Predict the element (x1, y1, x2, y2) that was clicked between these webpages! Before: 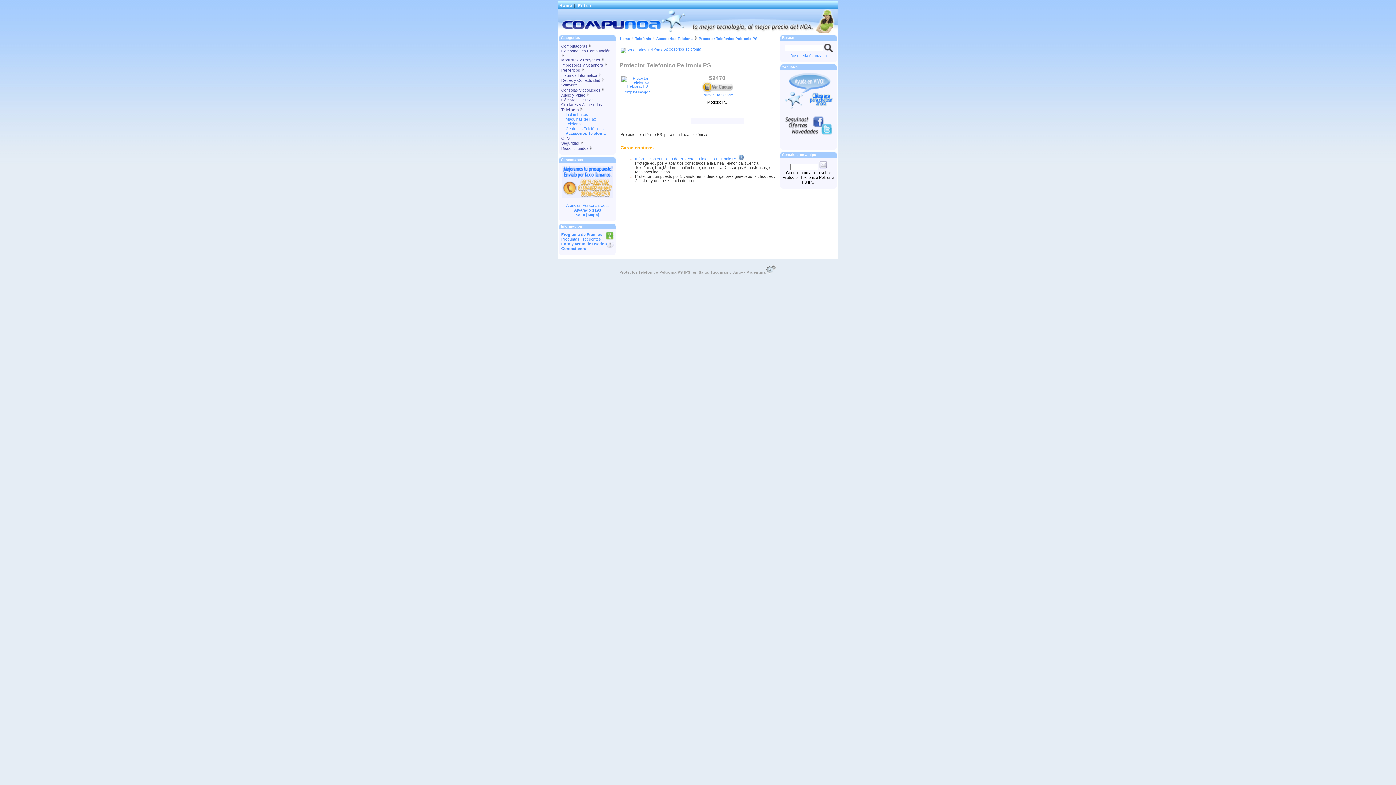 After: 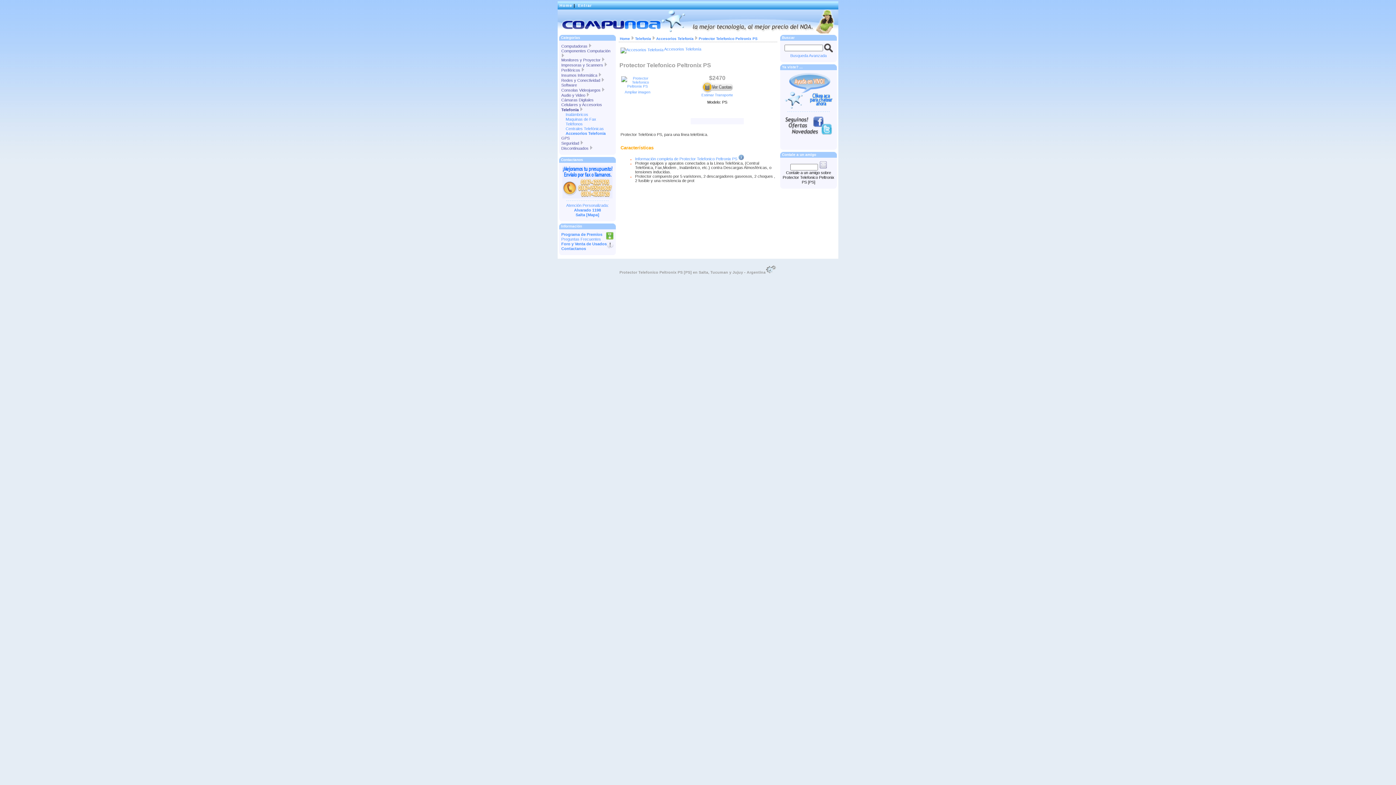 Action: bbox: (698, 36, 757, 40) label: Protector Telefonico Peltronix PS